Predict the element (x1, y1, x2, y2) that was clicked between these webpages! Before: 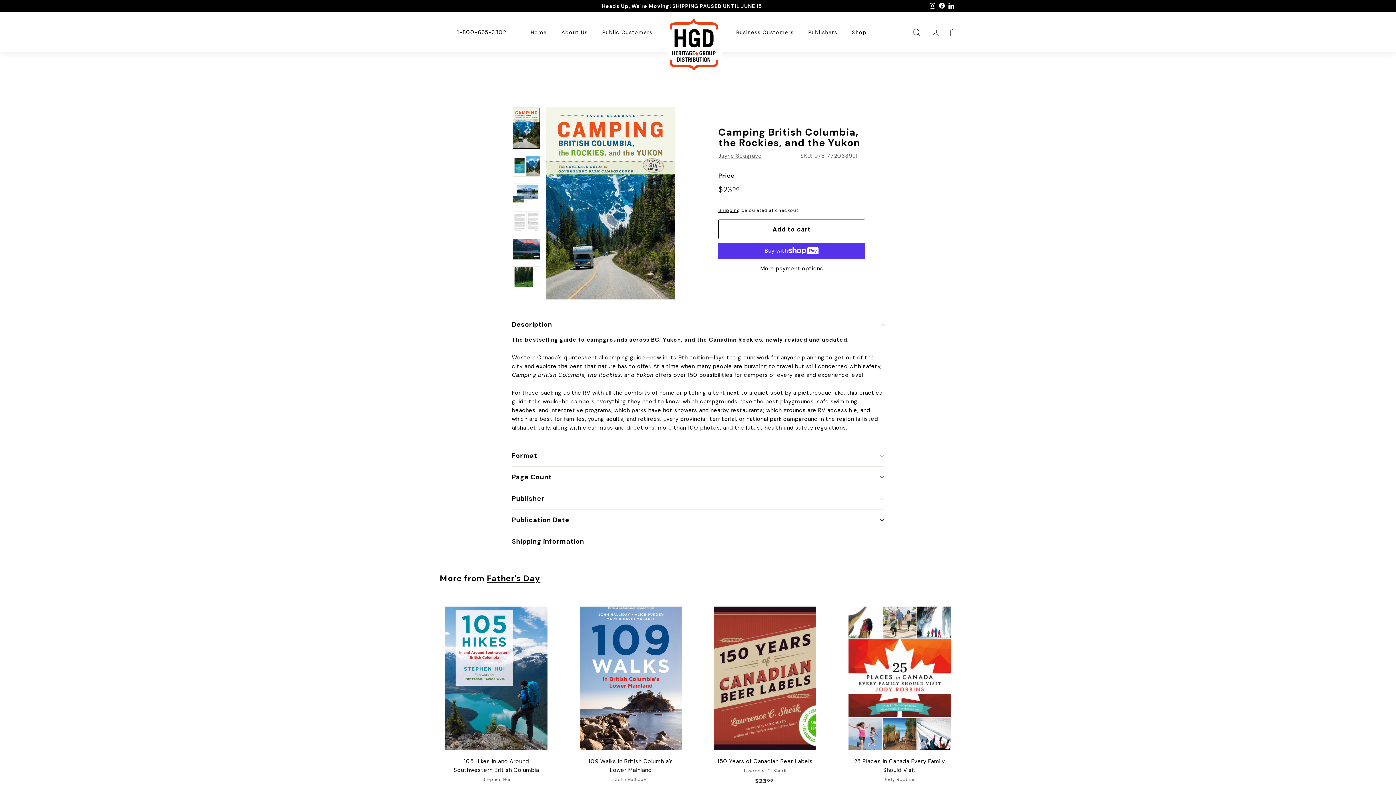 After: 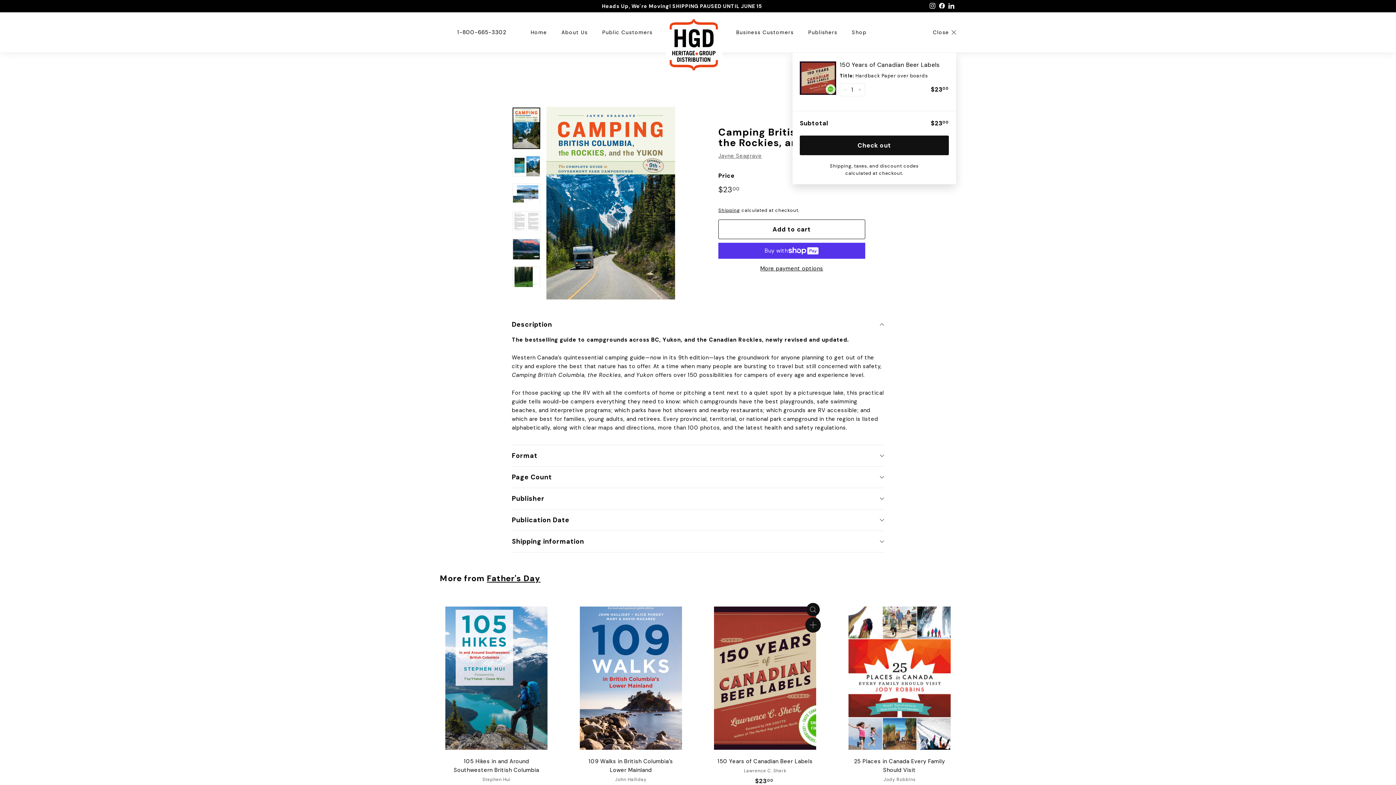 Action: label: Add to cart bbox: (806, 620, 820, 633)